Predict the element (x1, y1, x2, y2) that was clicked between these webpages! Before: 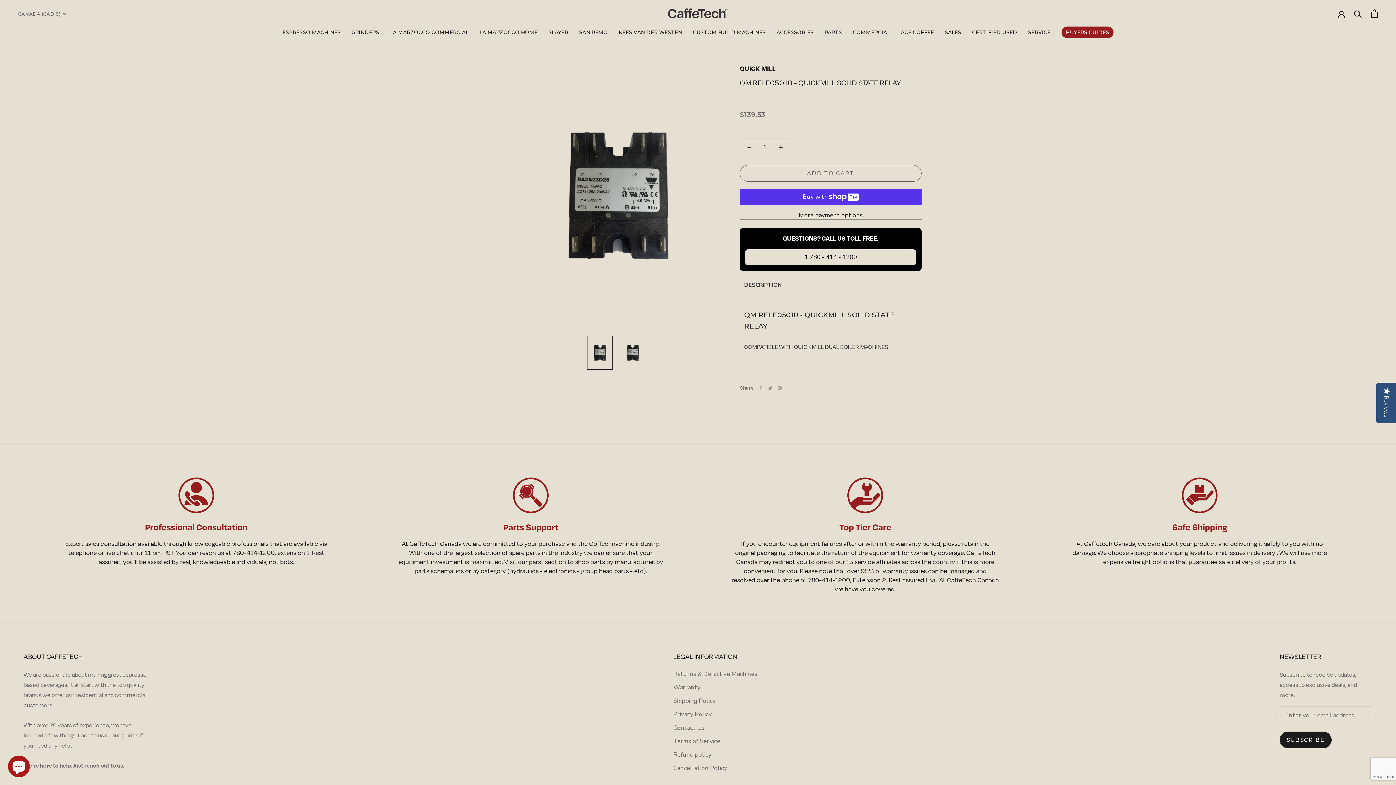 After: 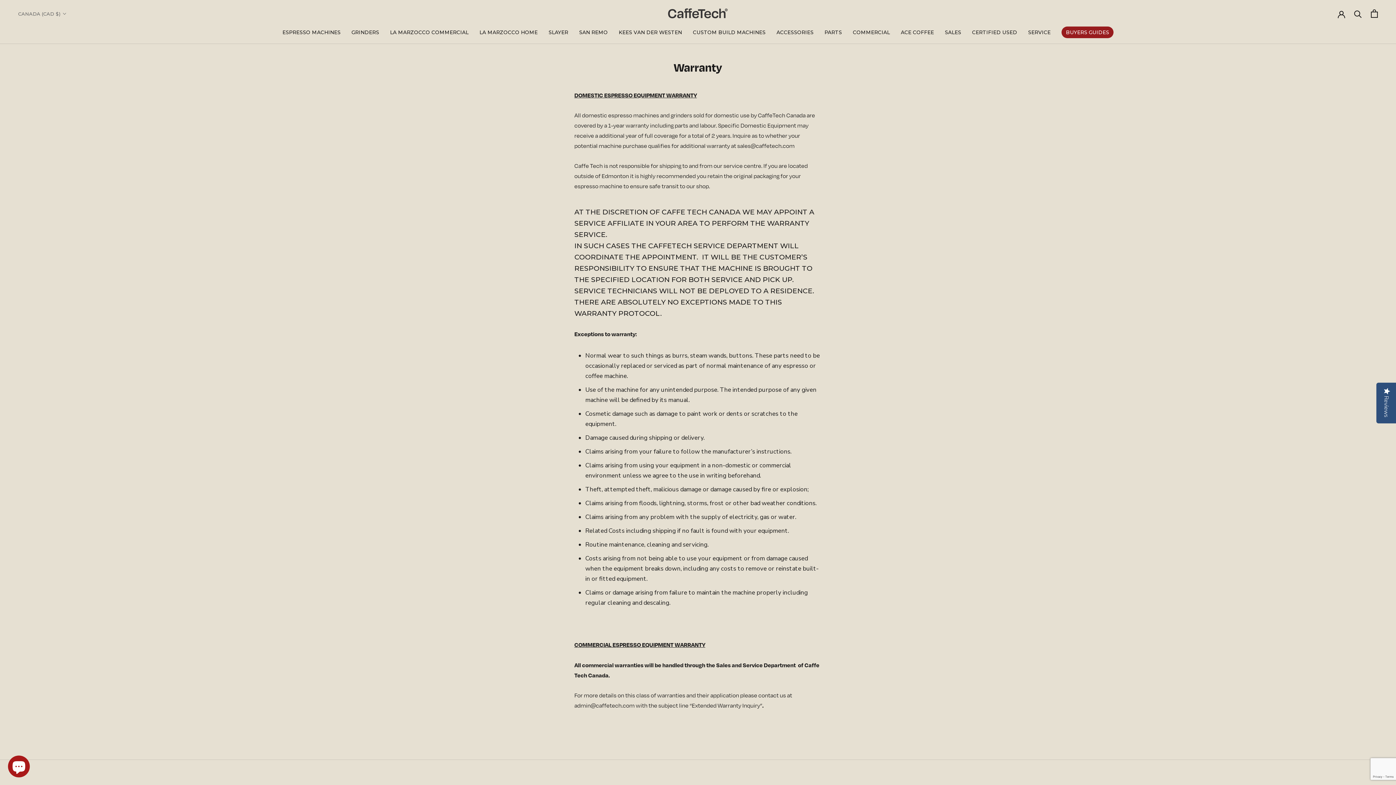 Action: label: Warranty bbox: (673, 692, 757, 701)